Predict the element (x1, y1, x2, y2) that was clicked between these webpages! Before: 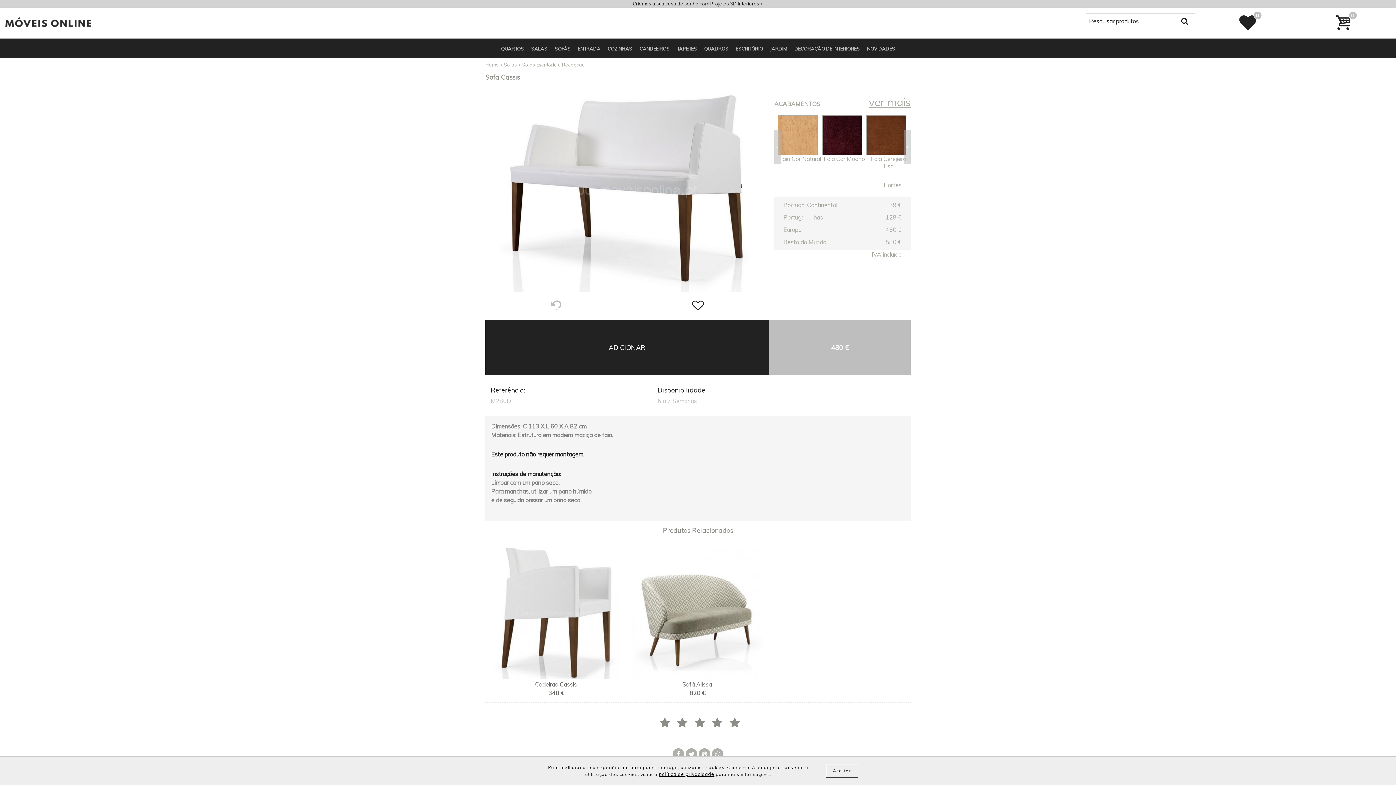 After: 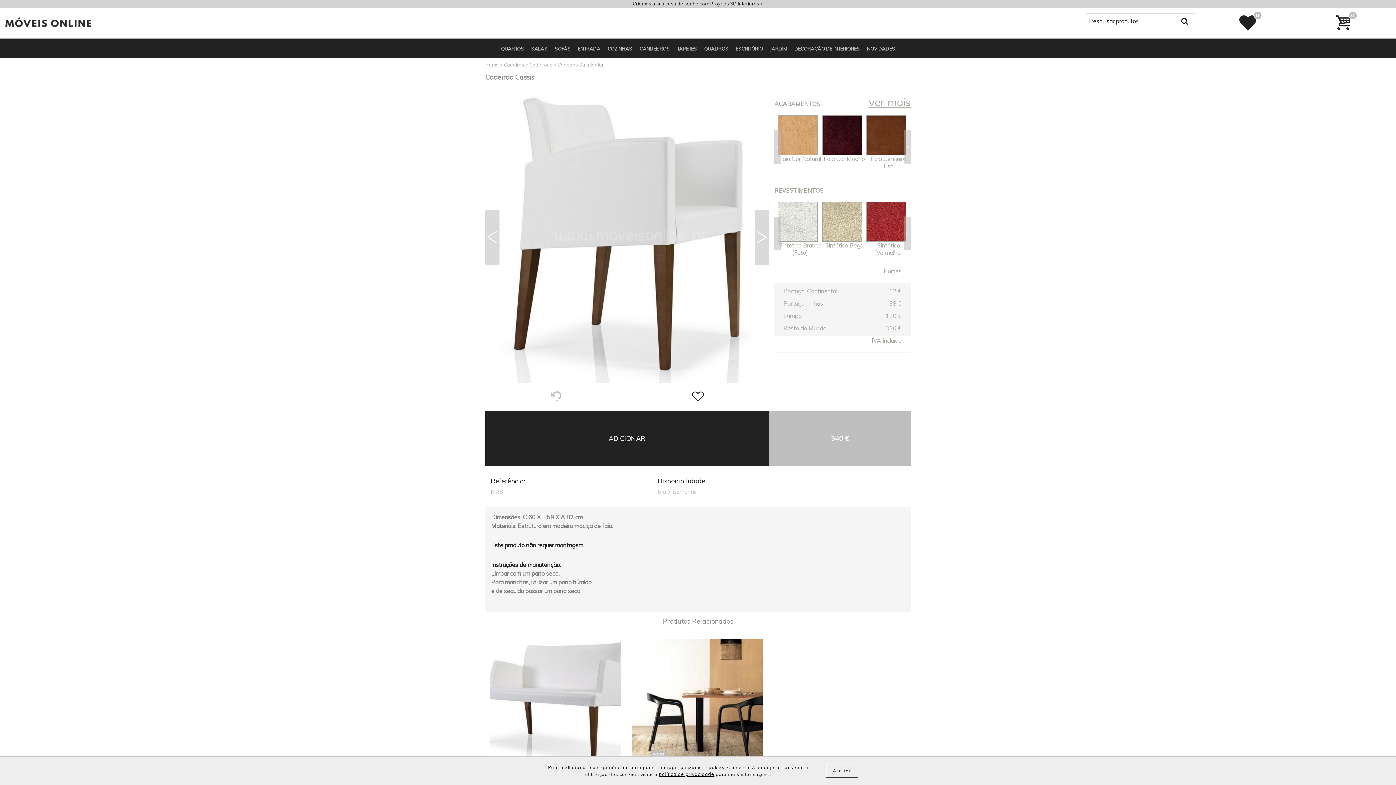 Action: label: Cadeirao Cassis bbox: (535, 681, 576, 688)